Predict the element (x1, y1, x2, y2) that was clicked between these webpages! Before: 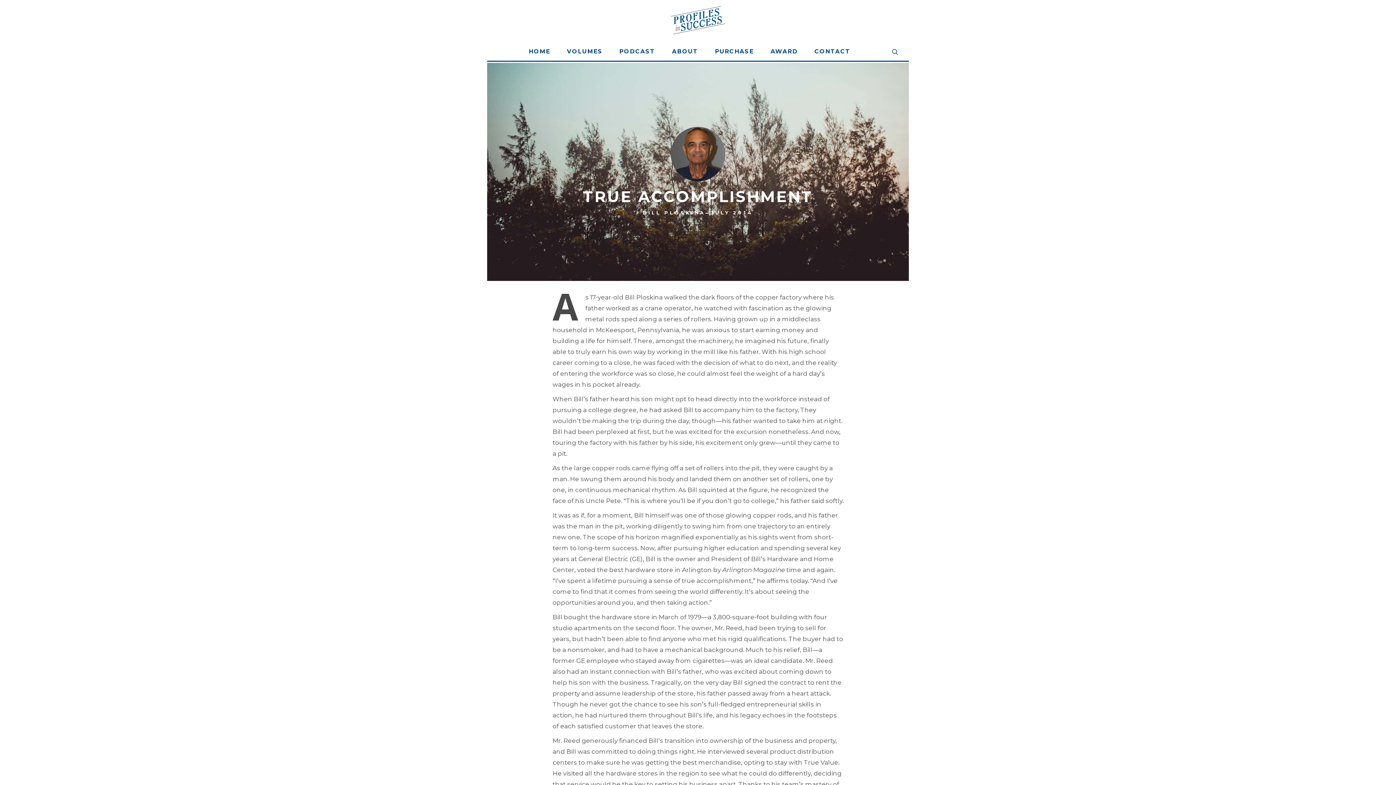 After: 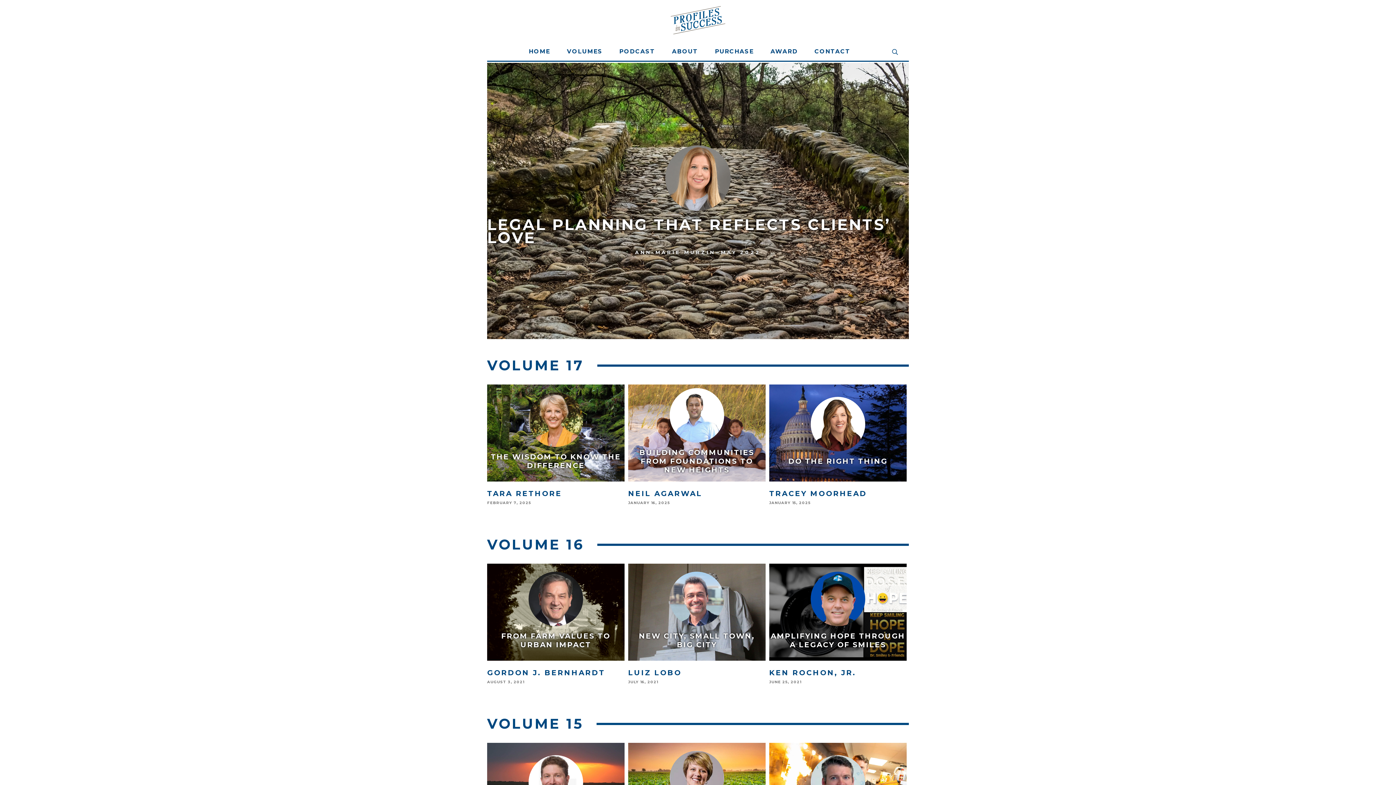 Action: bbox: (670, 5, 725, 35) label: home